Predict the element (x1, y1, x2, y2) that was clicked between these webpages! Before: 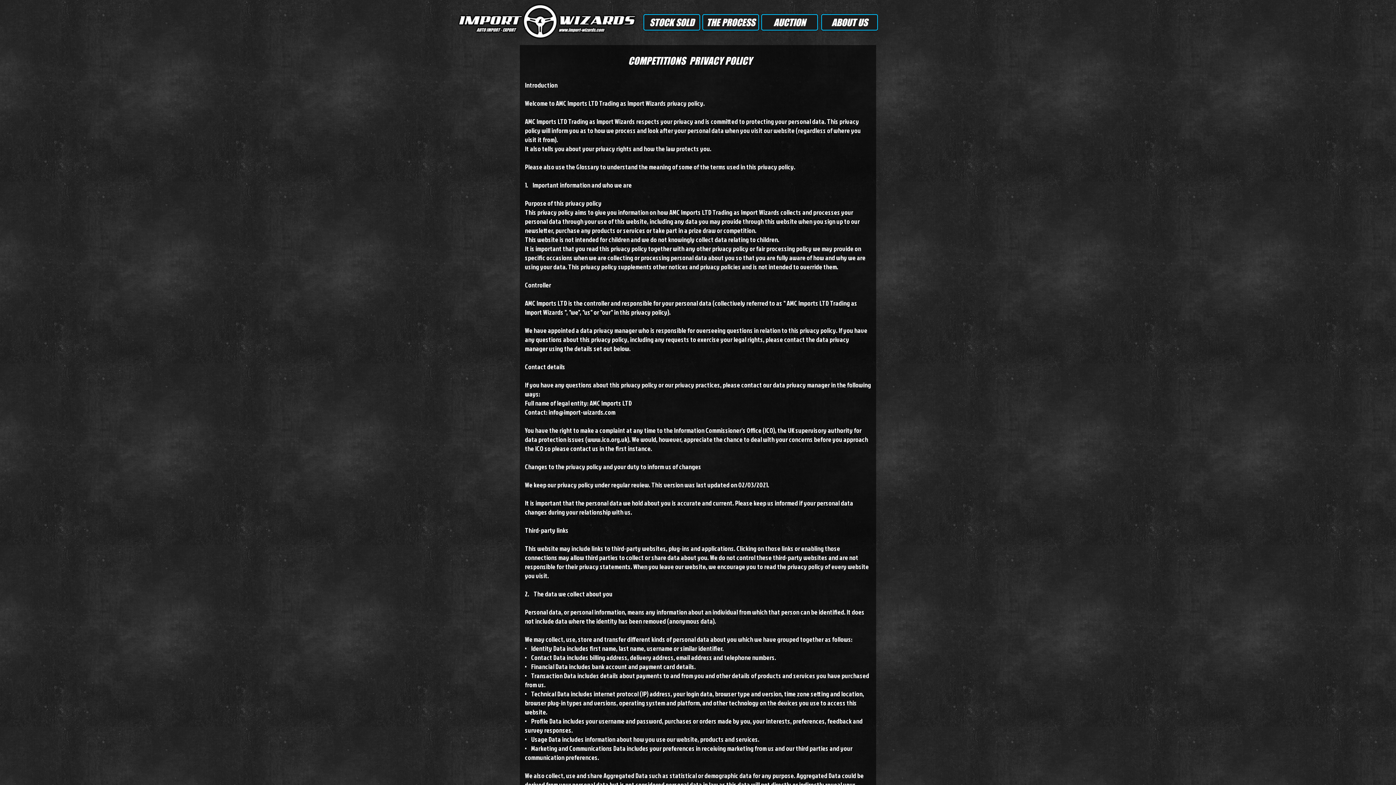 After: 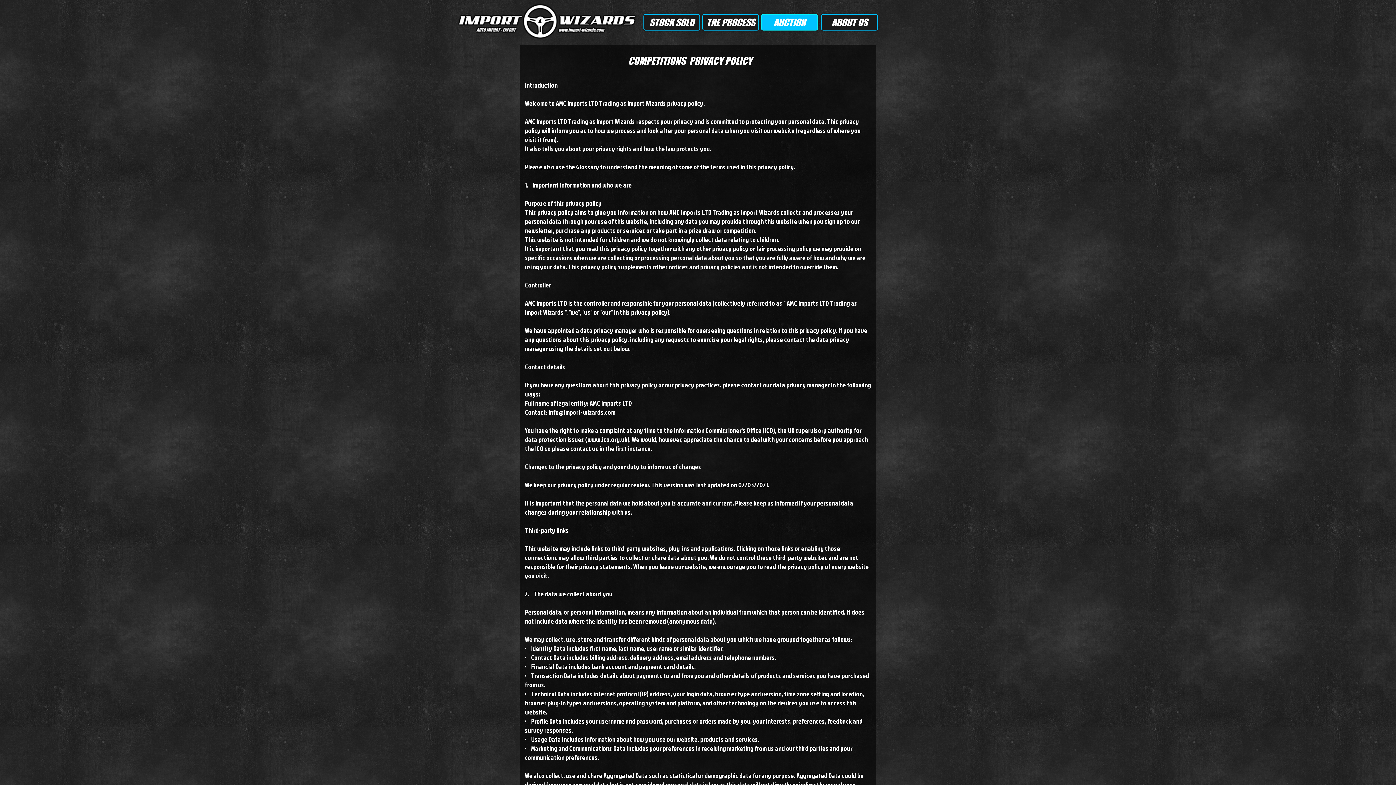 Action: label: AUCTION bbox: (761, 14, 818, 30)